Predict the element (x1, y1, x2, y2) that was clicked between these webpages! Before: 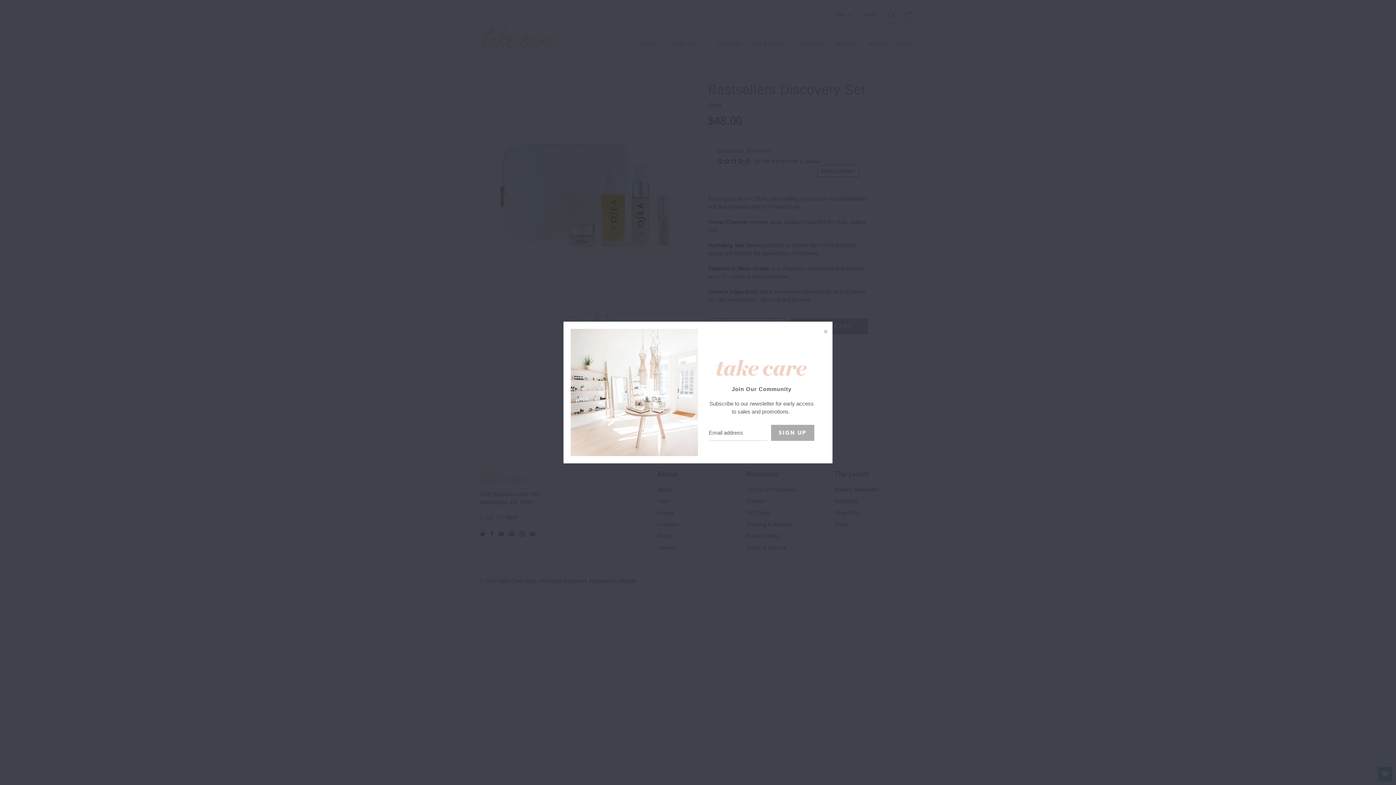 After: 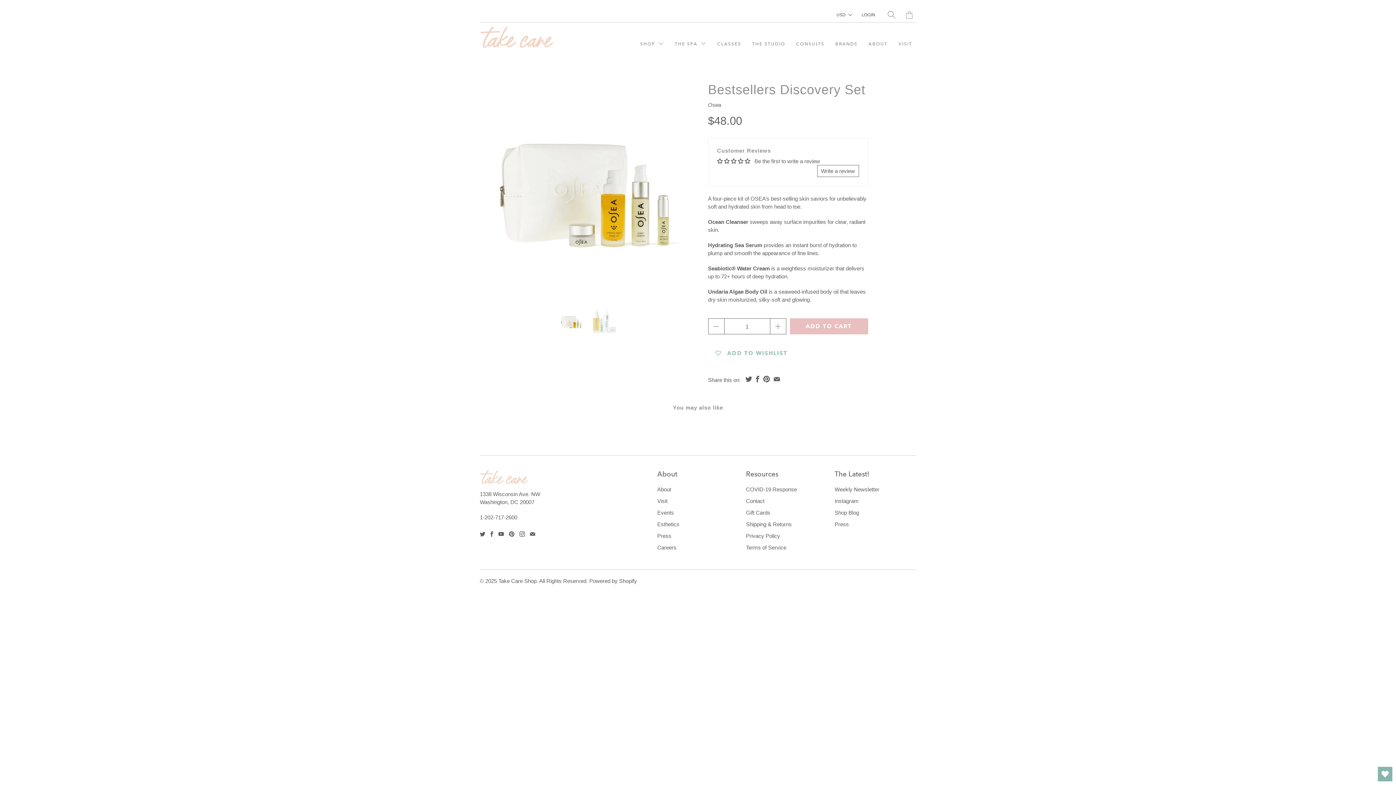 Action: bbox: (820, 325, 832, 338) label: Close